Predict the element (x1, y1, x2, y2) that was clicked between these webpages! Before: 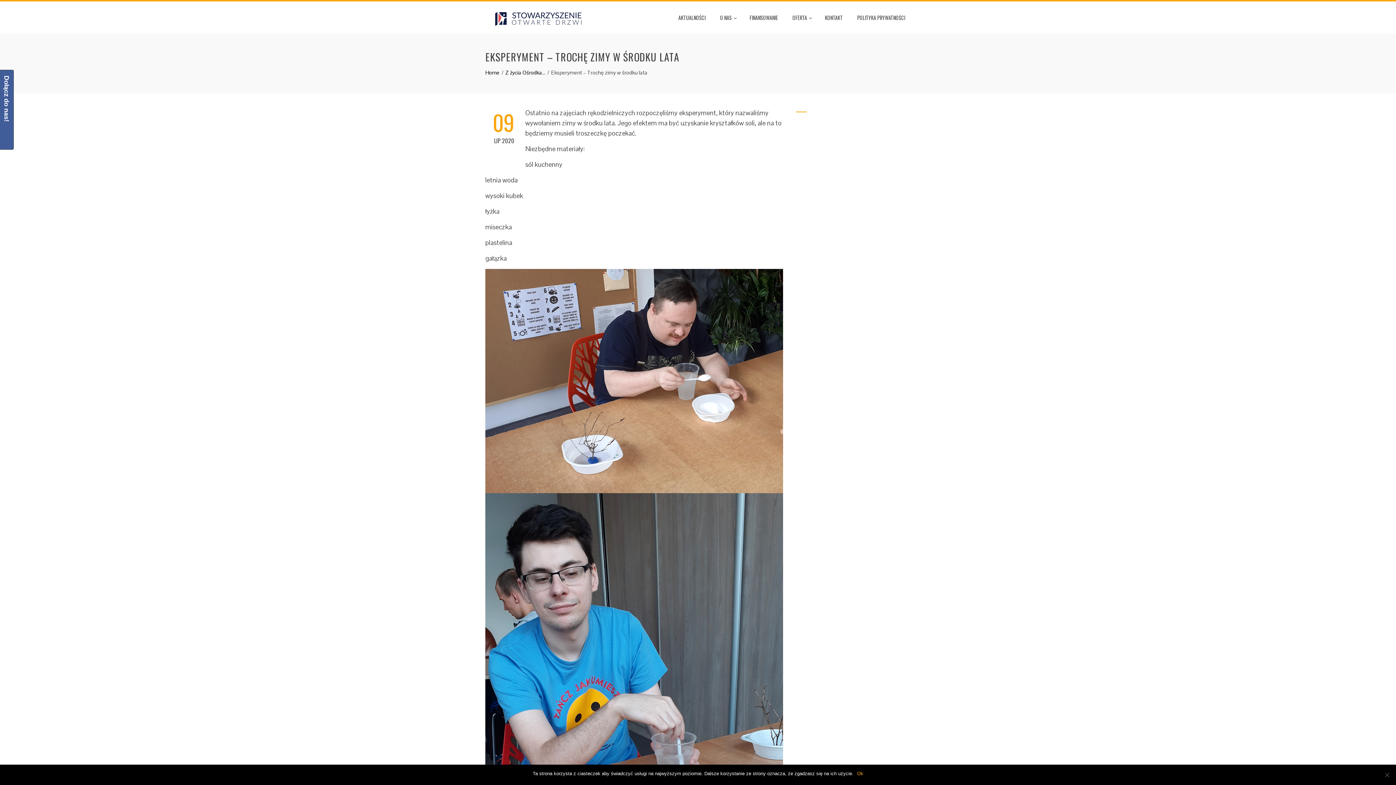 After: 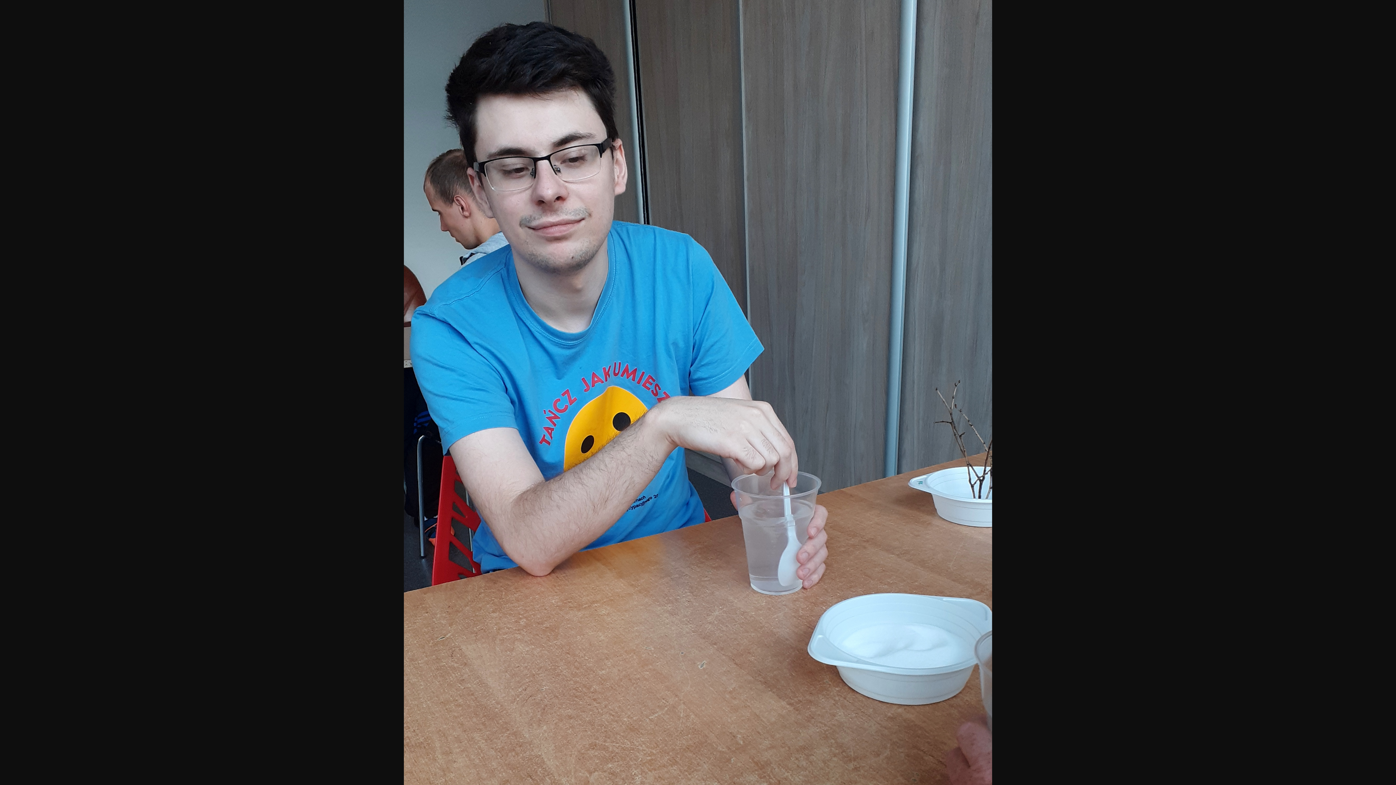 Action: bbox: (485, 493, 783, 891)